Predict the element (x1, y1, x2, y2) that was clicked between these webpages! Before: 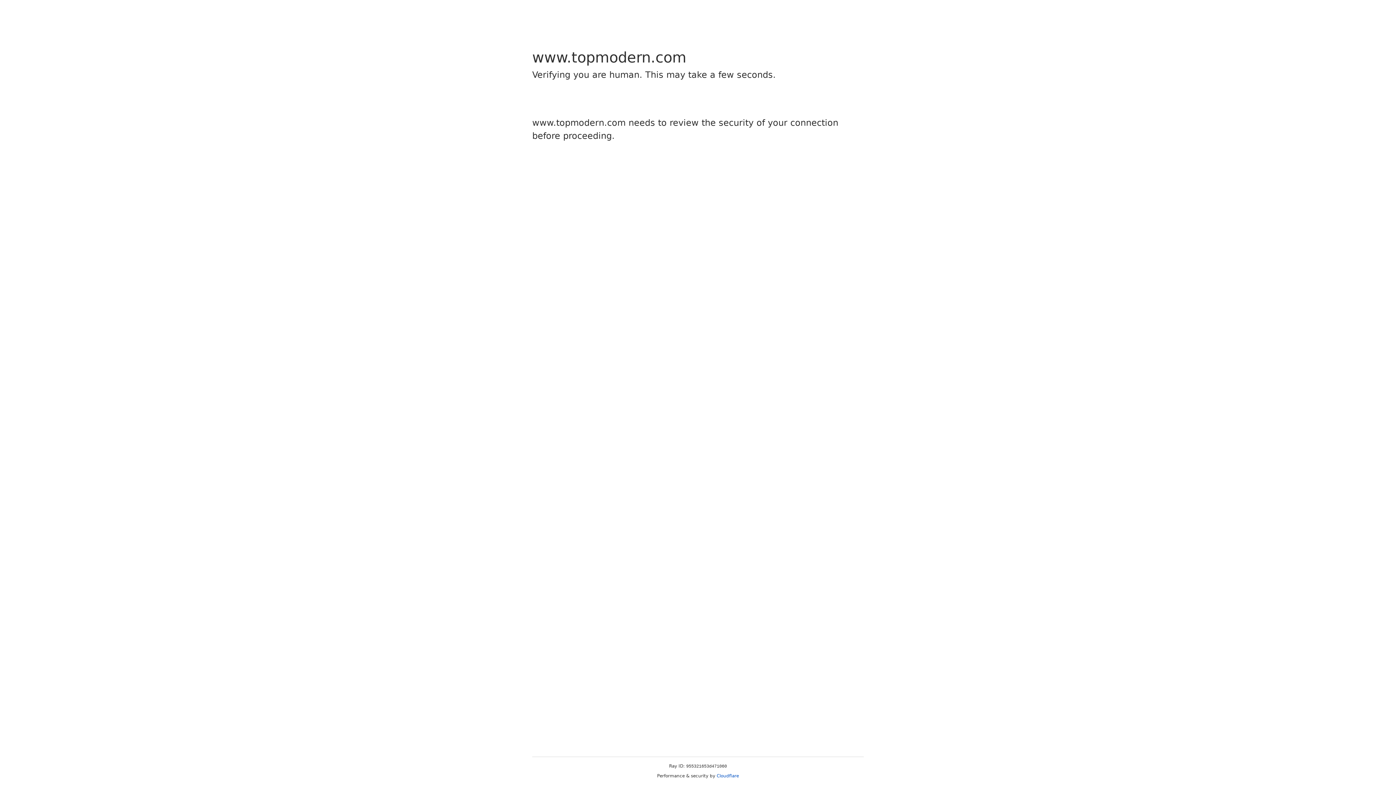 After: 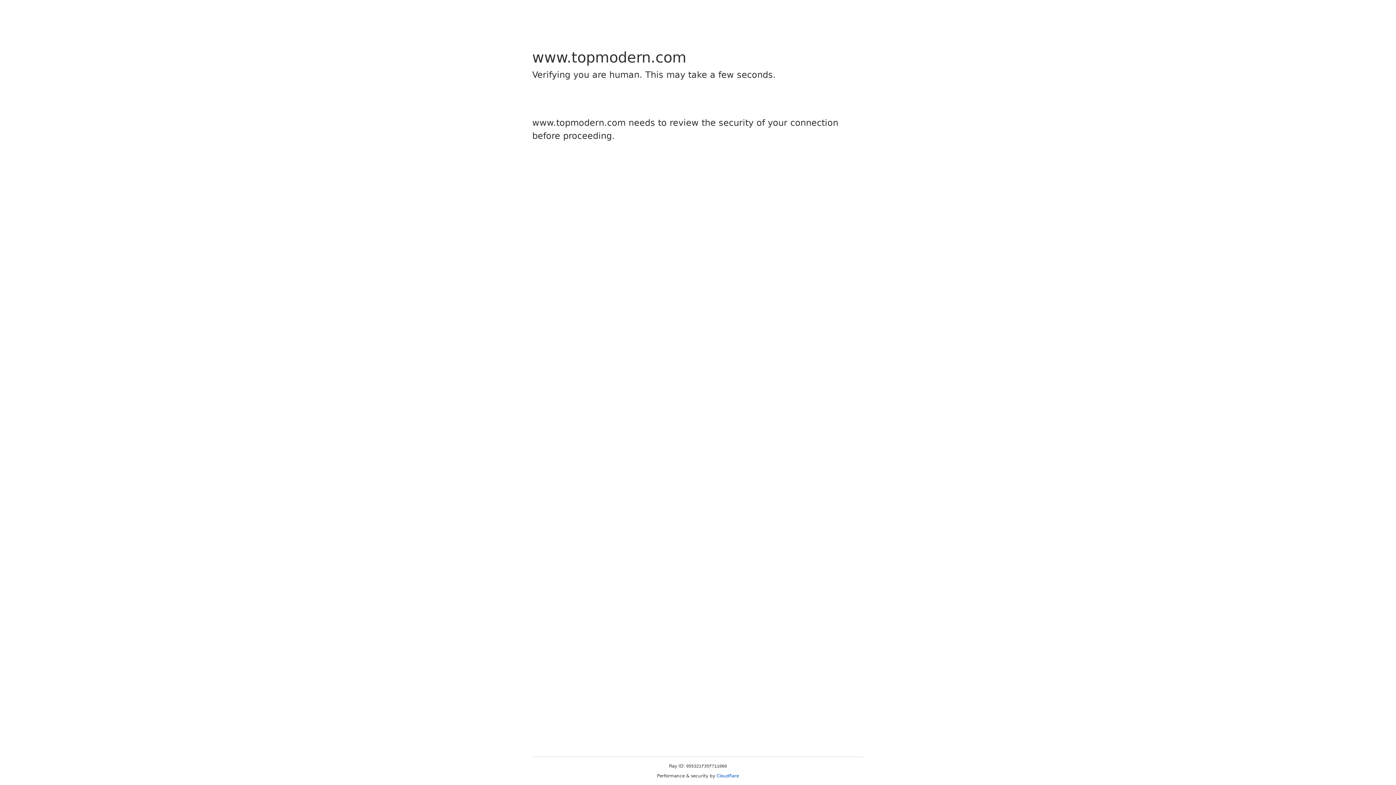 Action: bbox: (716, 773, 739, 778) label: Cloudflare